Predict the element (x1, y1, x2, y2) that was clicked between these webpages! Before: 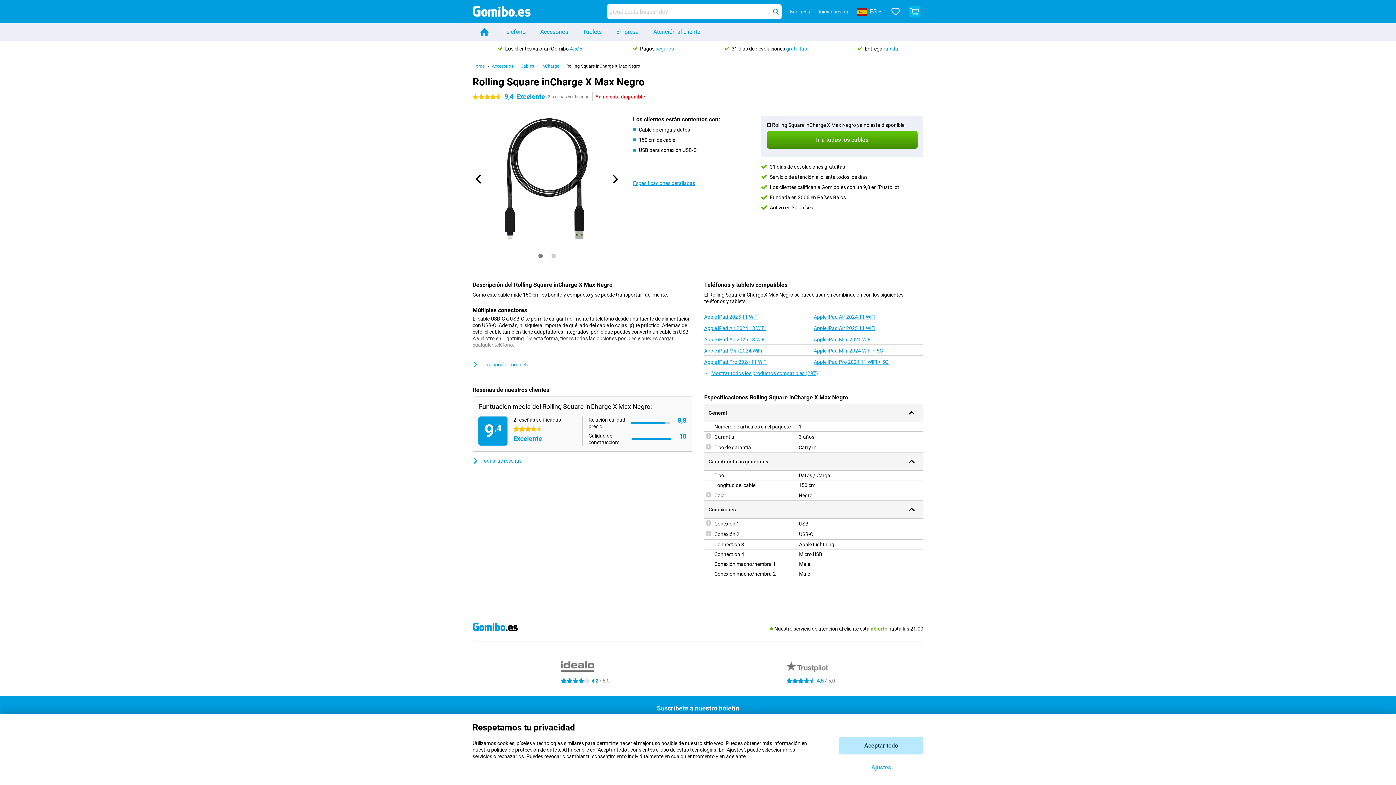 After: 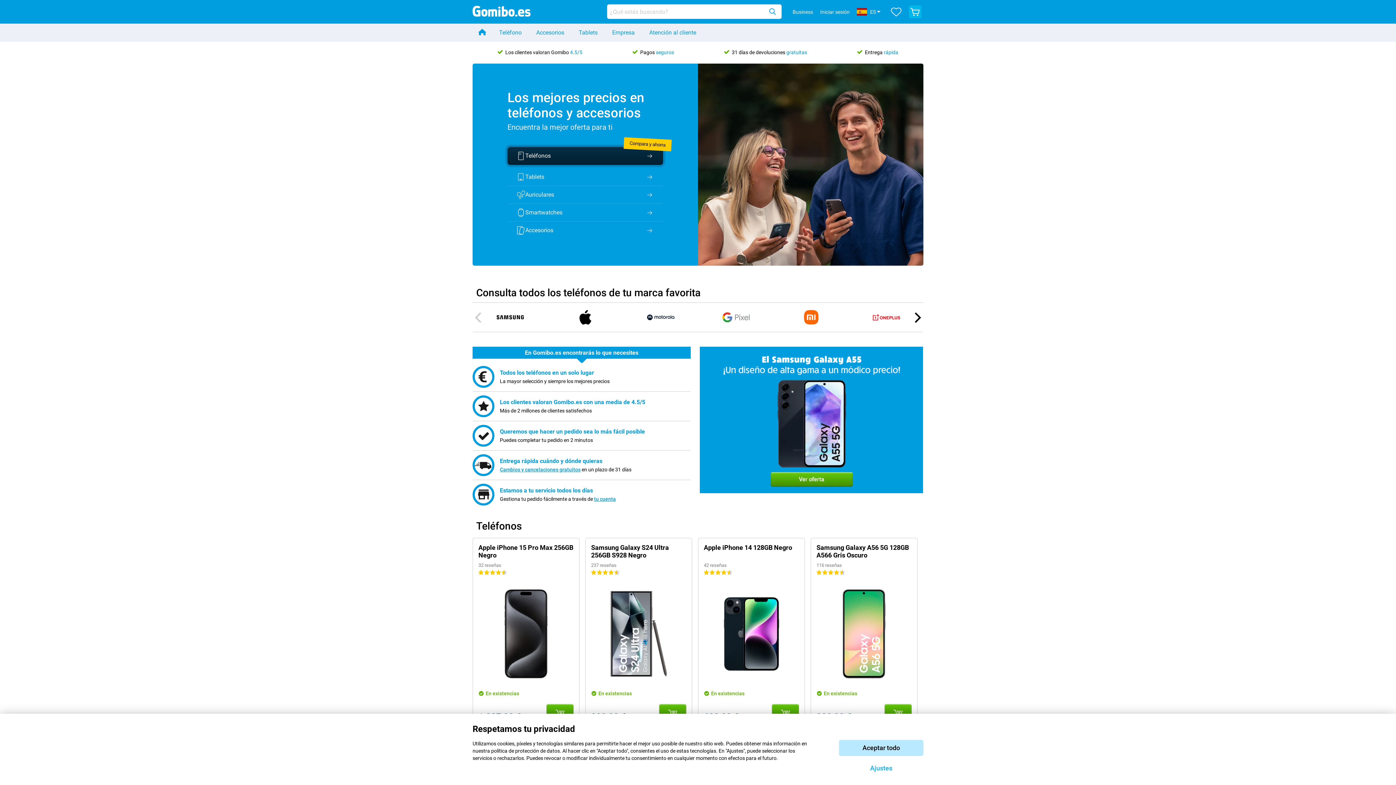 Action: bbox: (472, 622, 755, 635)